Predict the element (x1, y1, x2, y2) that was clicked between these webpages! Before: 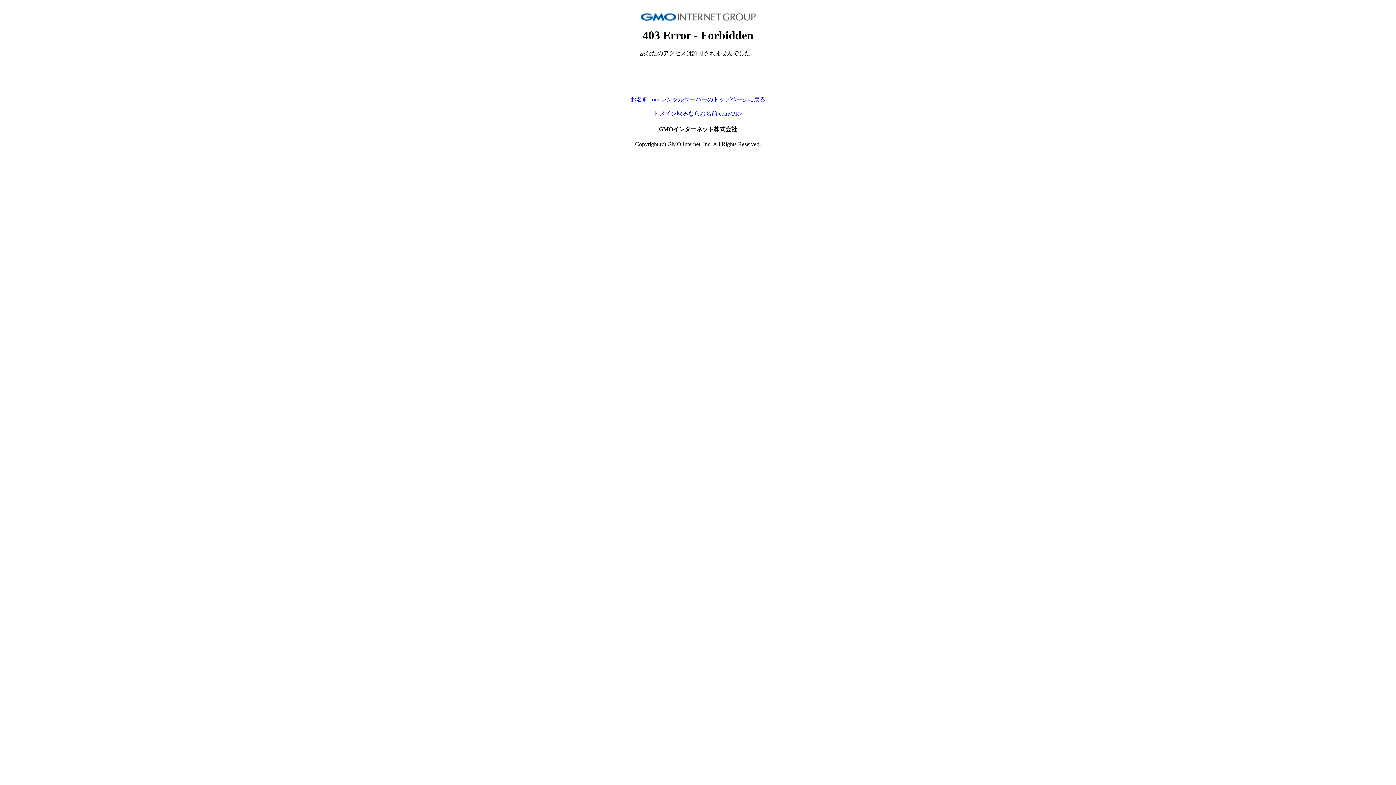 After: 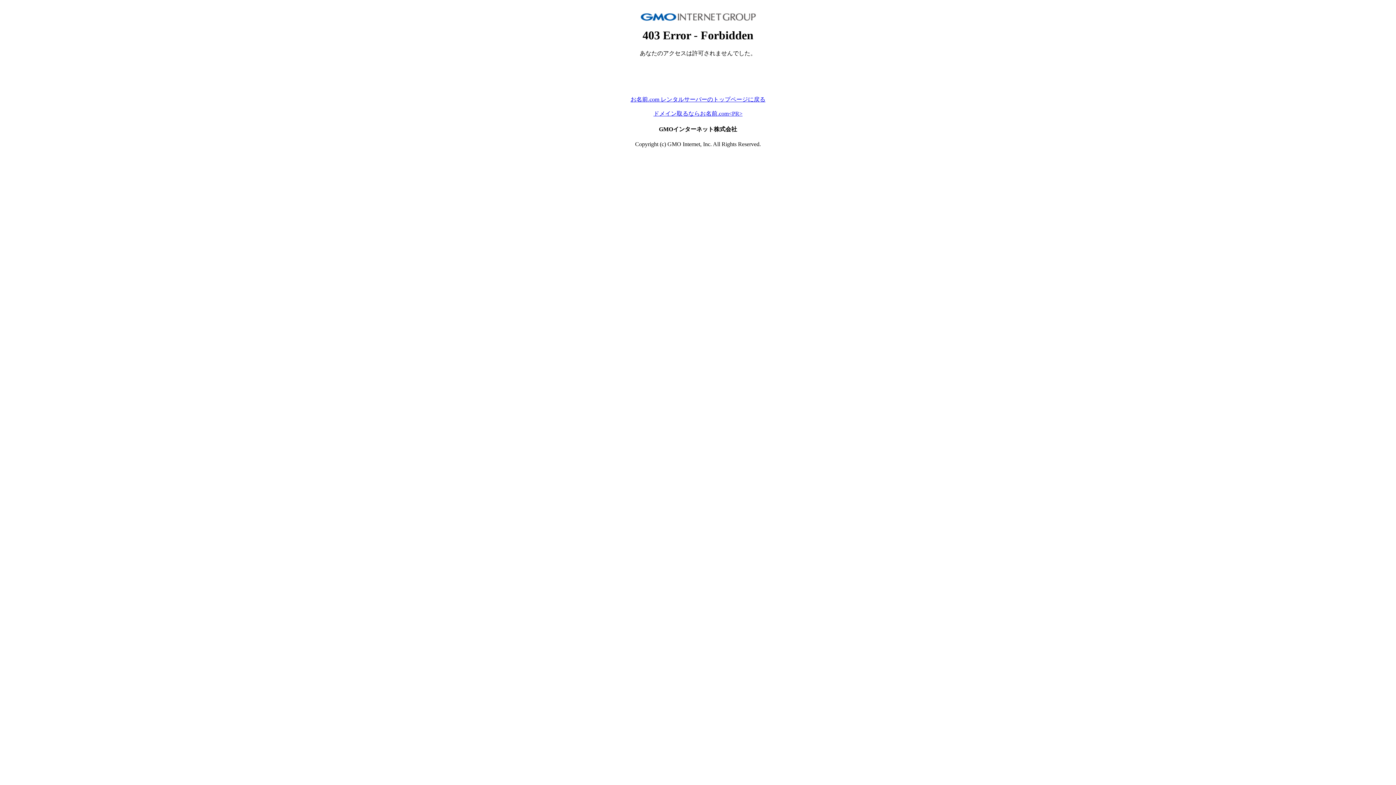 Action: label: お名前.com レンタルサーバーのトップページに戻る bbox: (630, 96, 765, 102)